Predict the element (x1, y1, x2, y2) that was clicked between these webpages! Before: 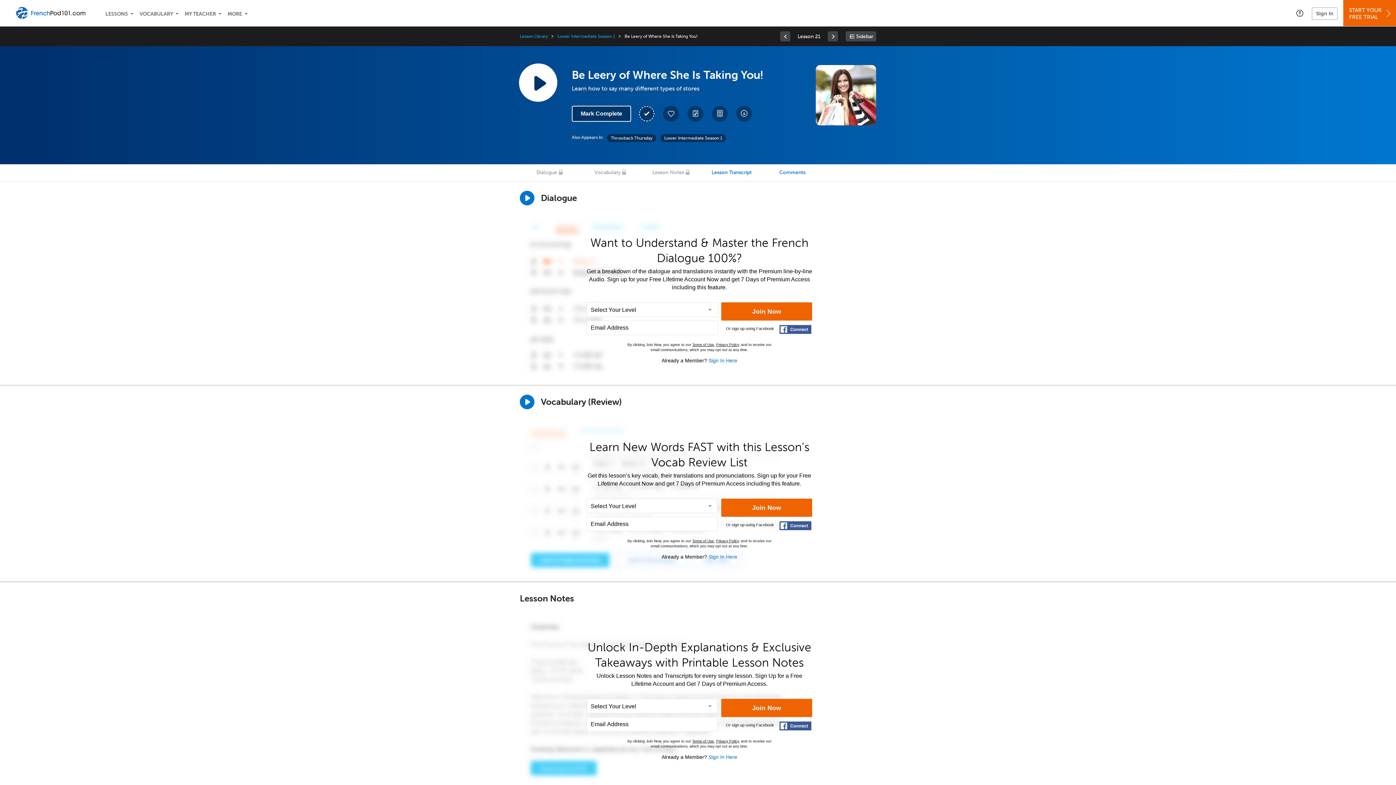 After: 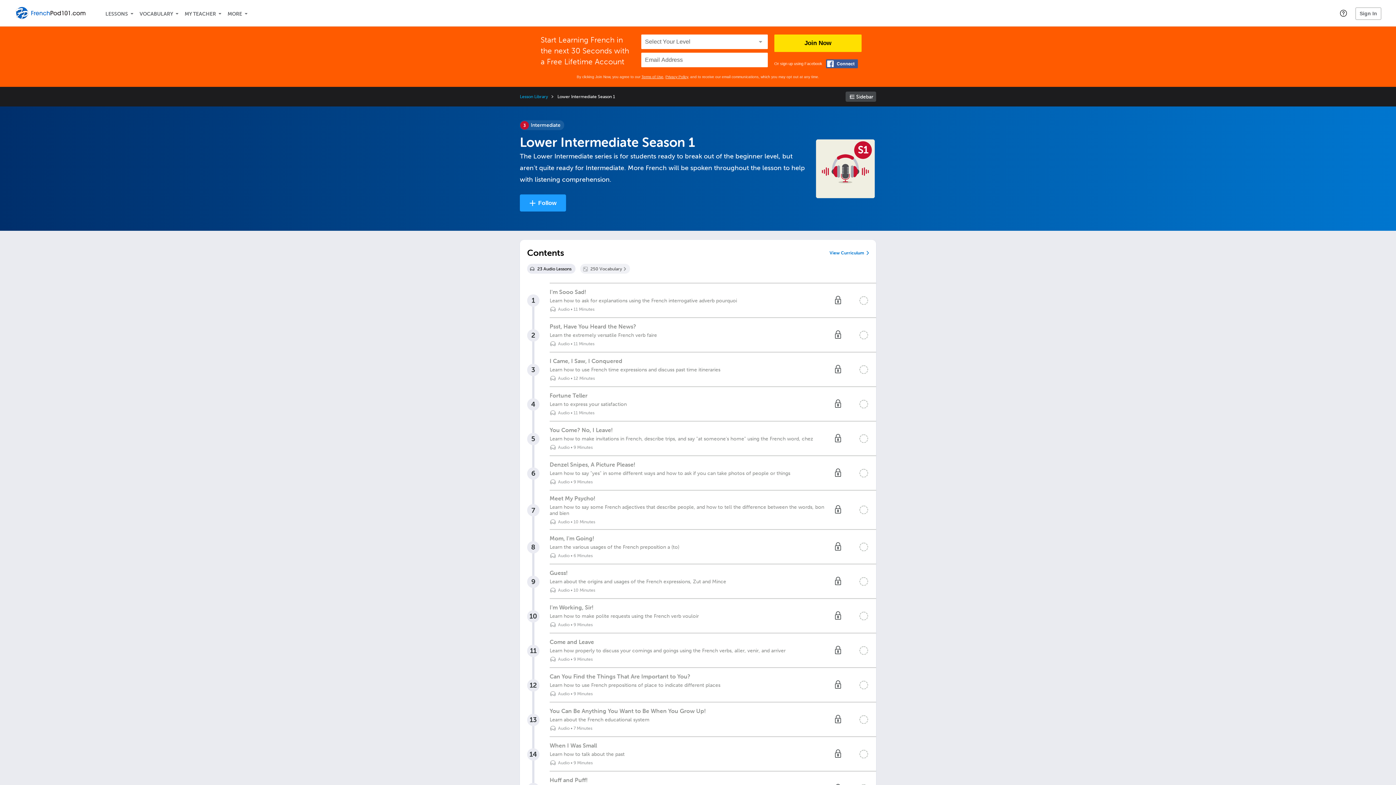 Action: label: Lower Intermediate Season 1 bbox: (660, 134, 726, 142)